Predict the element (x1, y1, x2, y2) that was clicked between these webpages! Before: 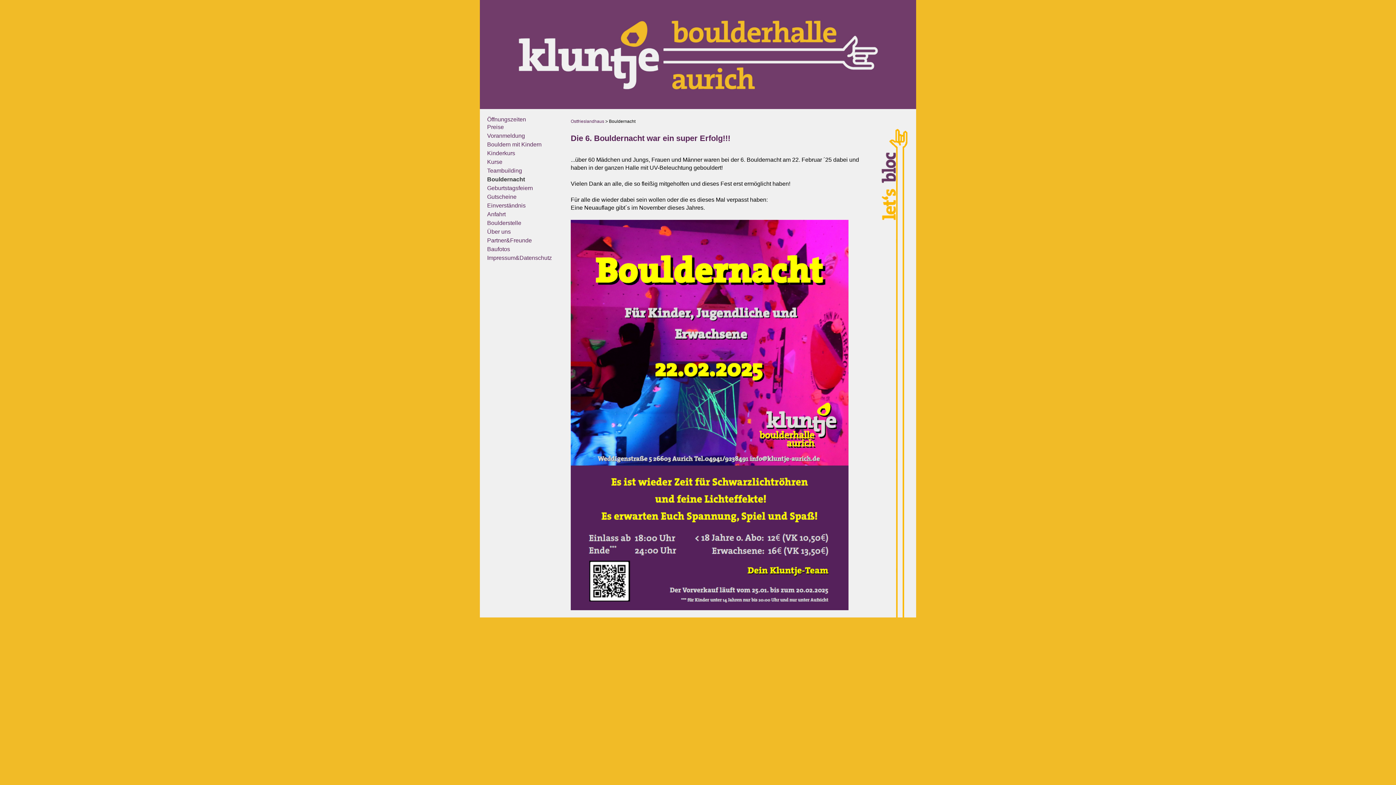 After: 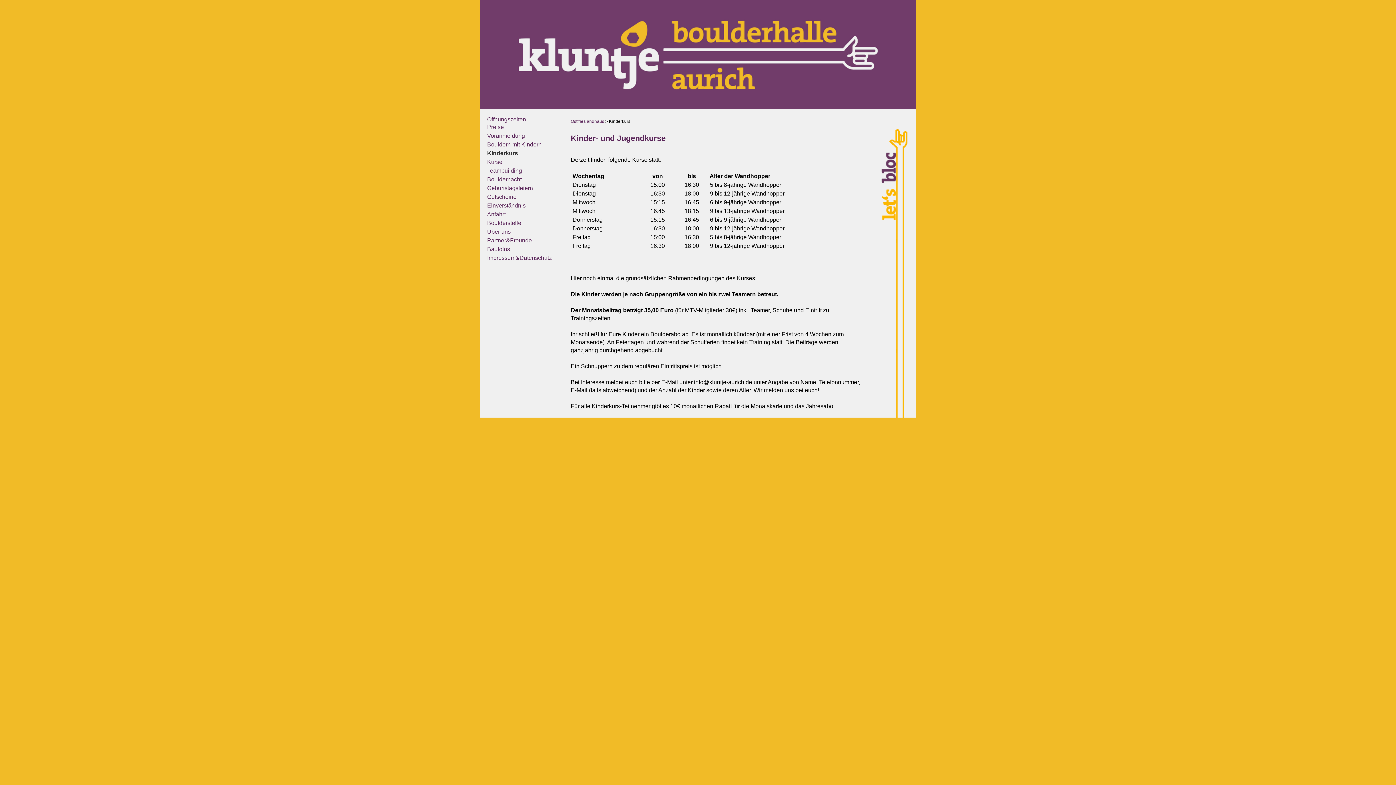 Action: label: Kinderkurs bbox: (487, 150, 560, 156)